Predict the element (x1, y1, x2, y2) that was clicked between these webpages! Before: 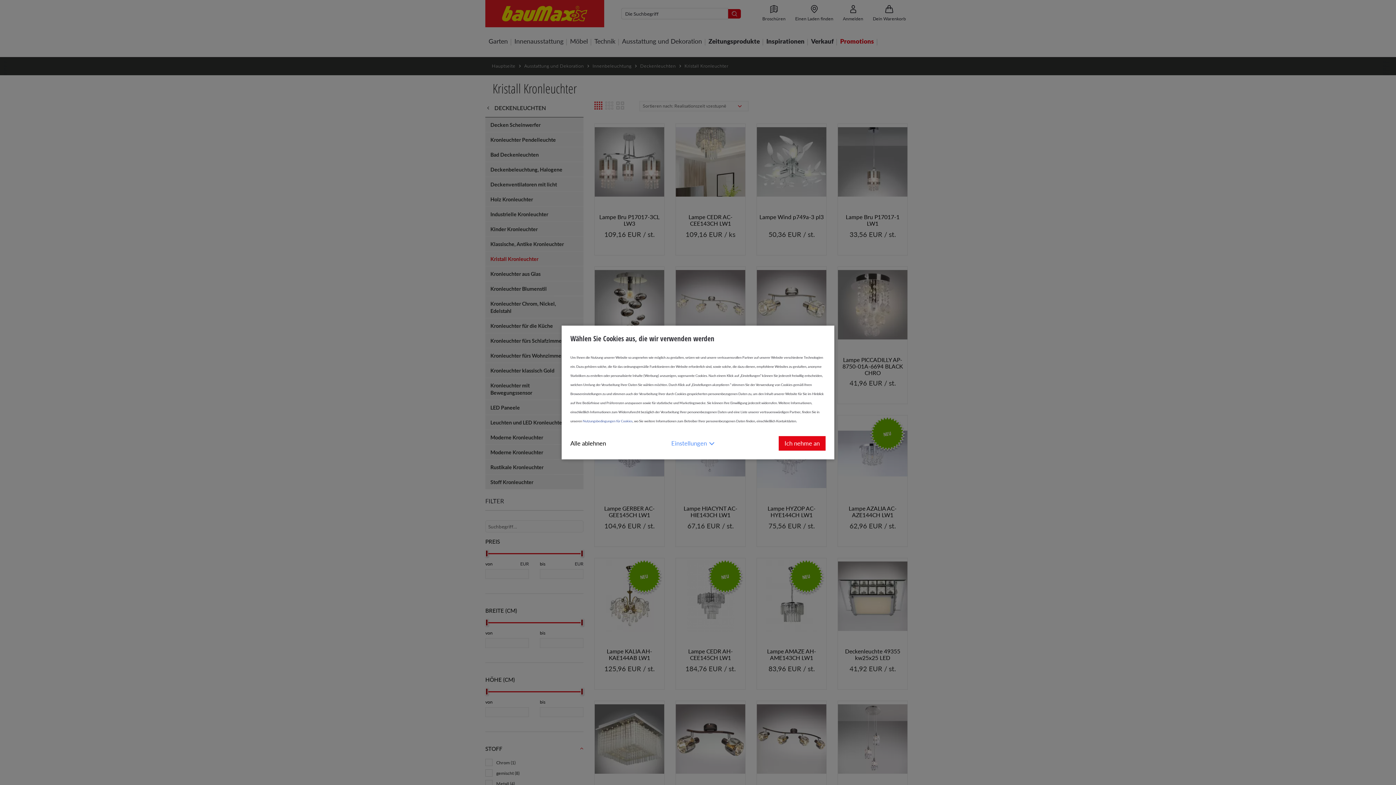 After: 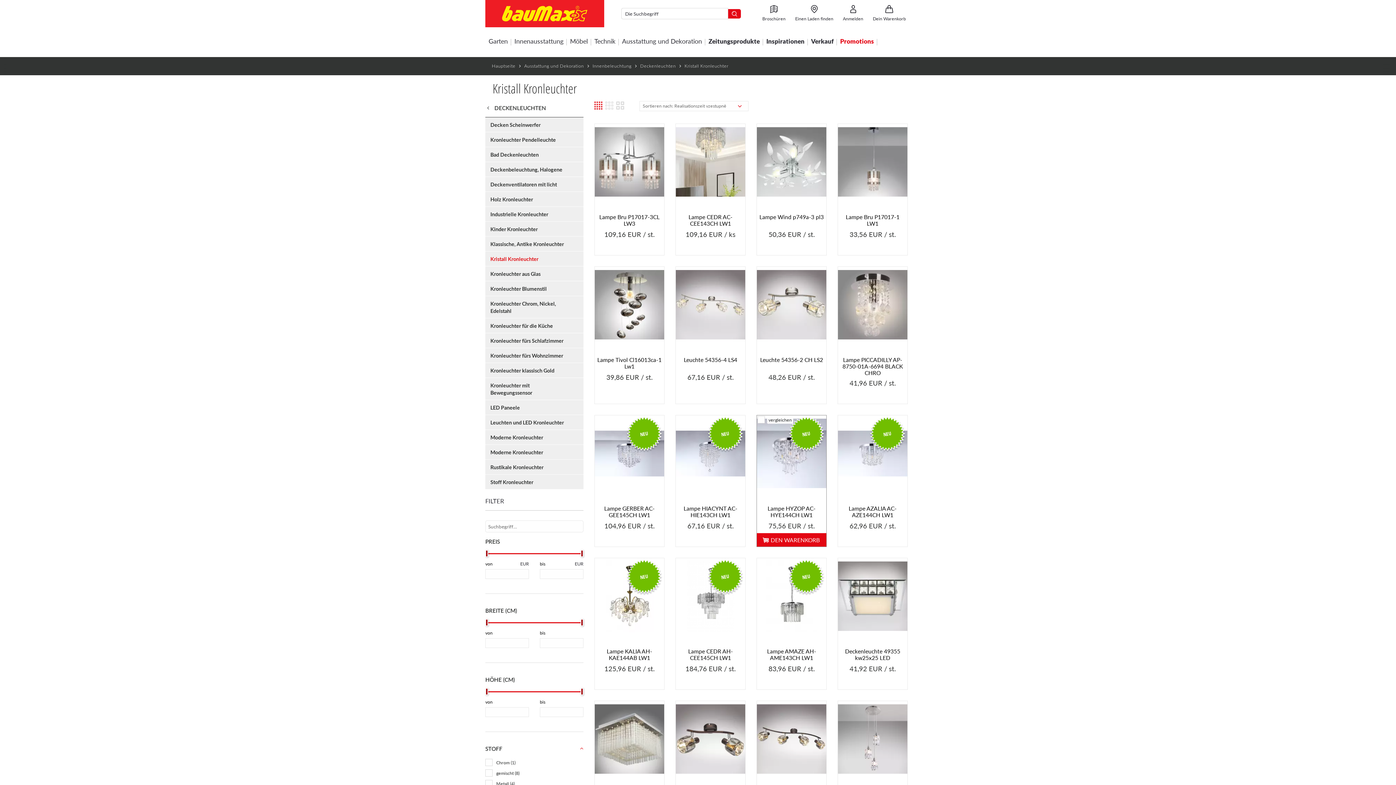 Action: bbox: (778, 436, 825, 450) label: Ich nehme an